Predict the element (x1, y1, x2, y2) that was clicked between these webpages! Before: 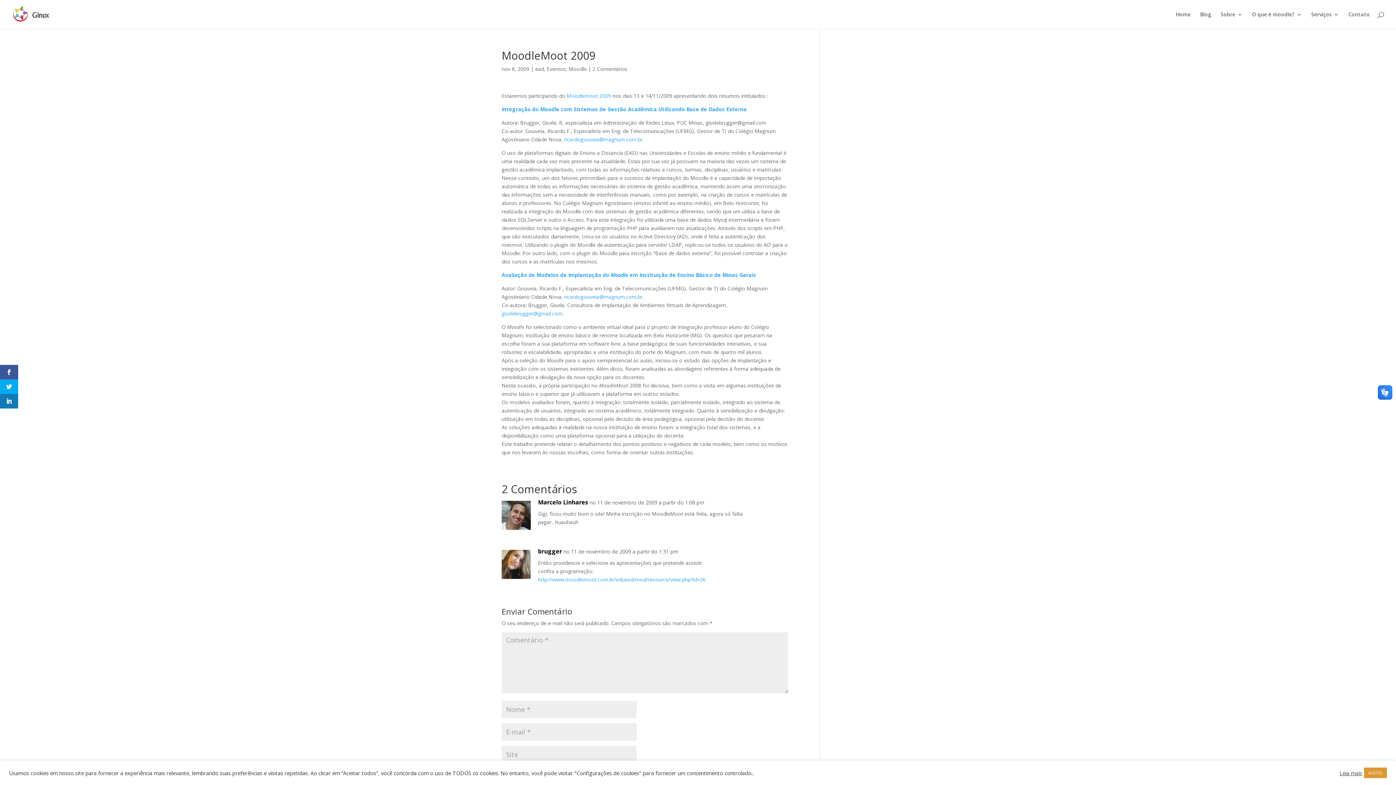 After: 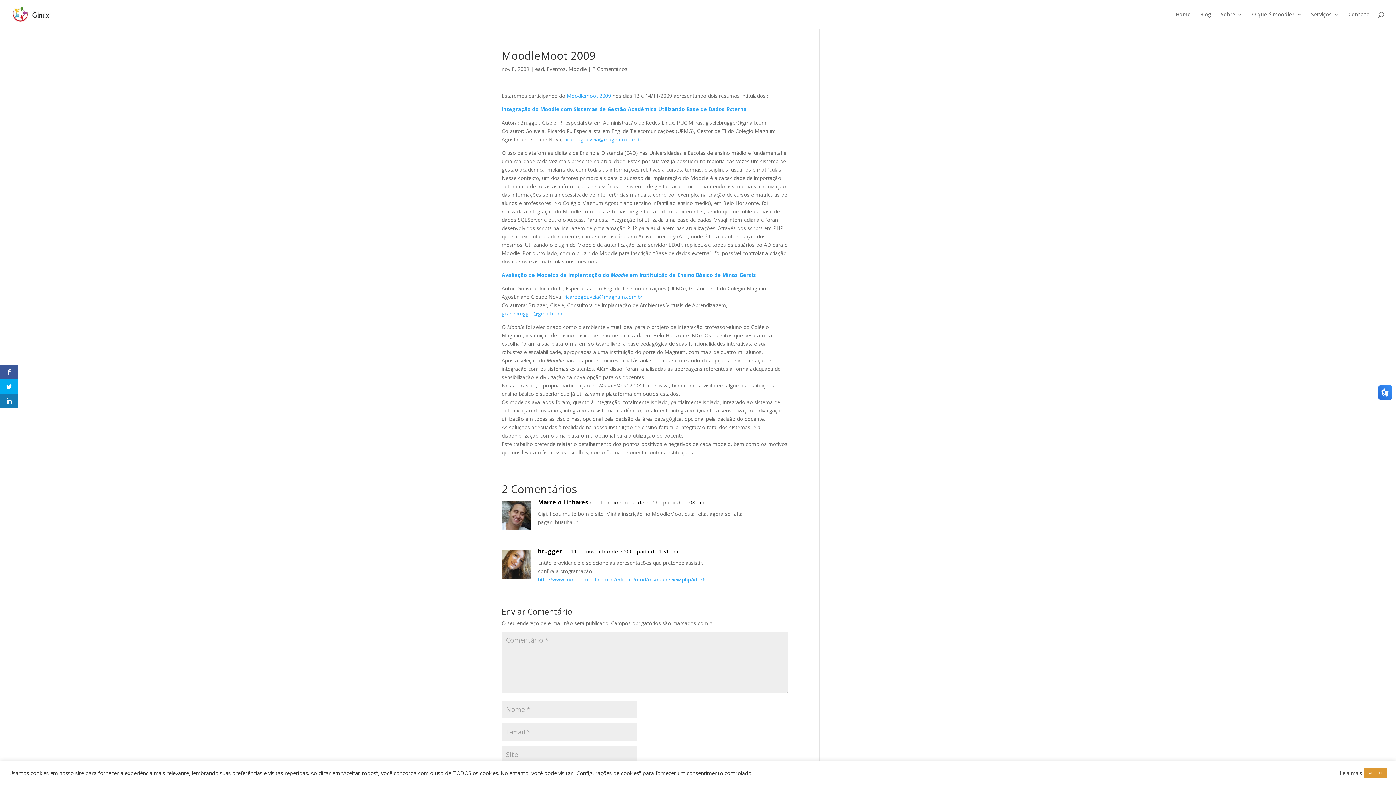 Action: bbox: (564, 136, 642, 142) label: ricardogouveia@magnum.com.br